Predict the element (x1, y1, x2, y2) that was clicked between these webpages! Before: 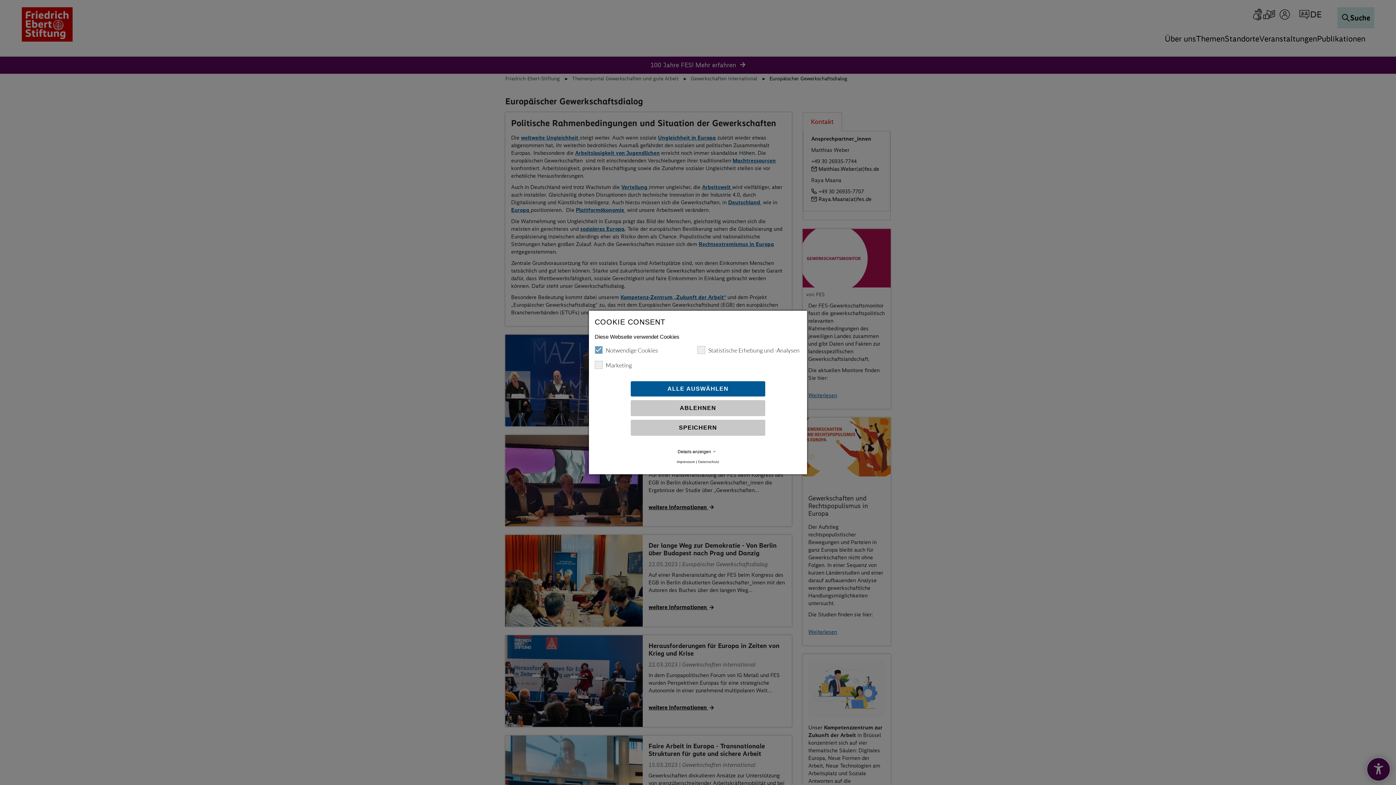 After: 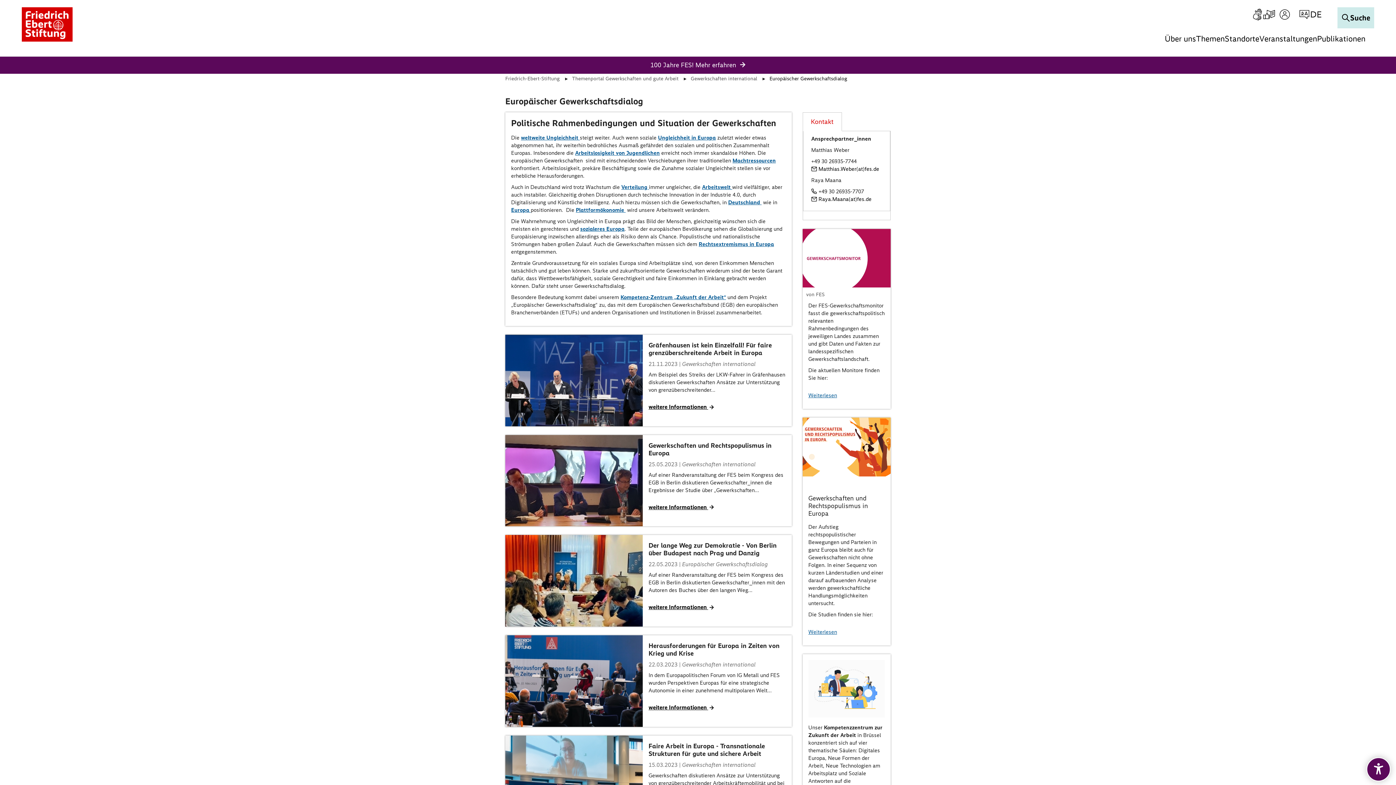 Action: label: ALLE AUSWÄHLEN bbox: (630, 381, 765, 396)